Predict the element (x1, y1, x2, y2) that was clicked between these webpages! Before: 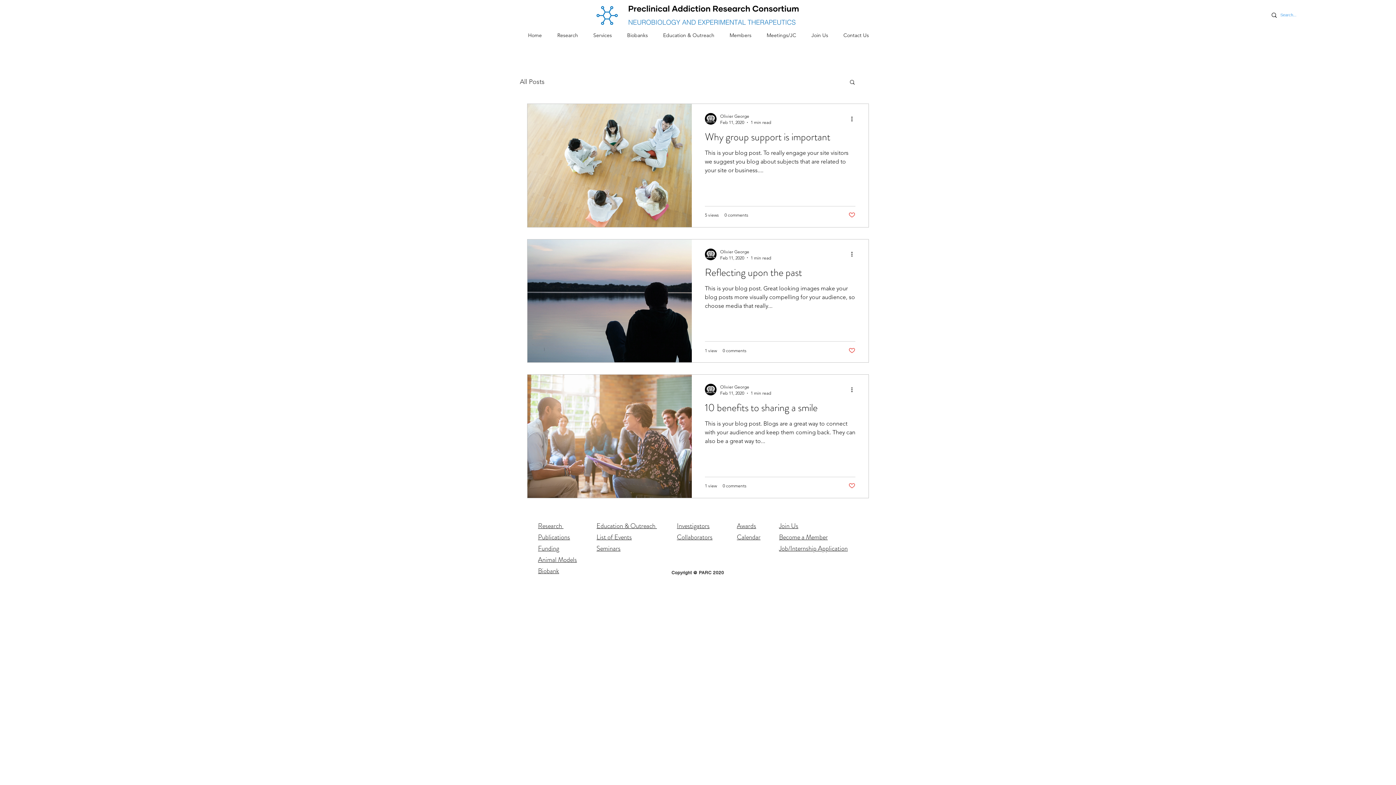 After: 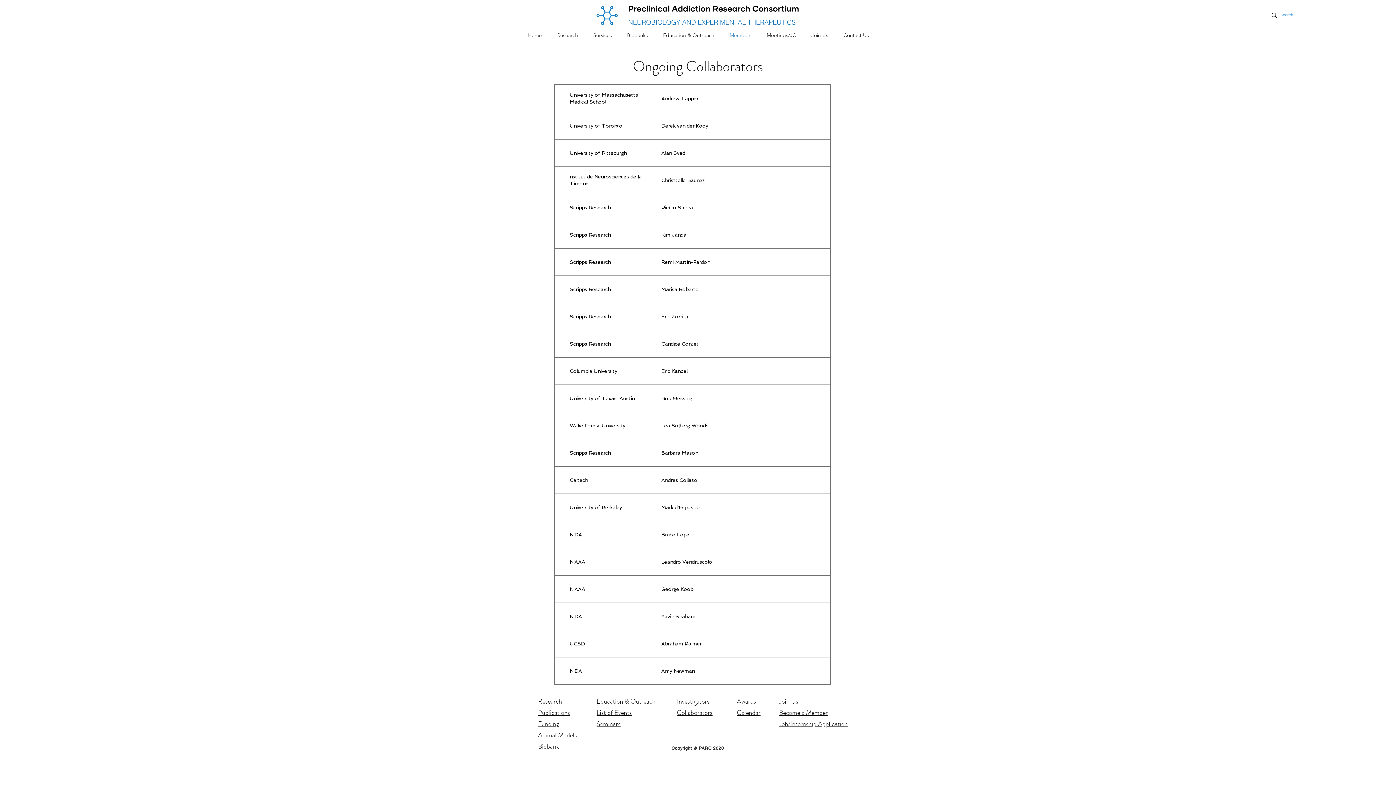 Action: label: Collaborators bbox: (677, 528, 712, 543)